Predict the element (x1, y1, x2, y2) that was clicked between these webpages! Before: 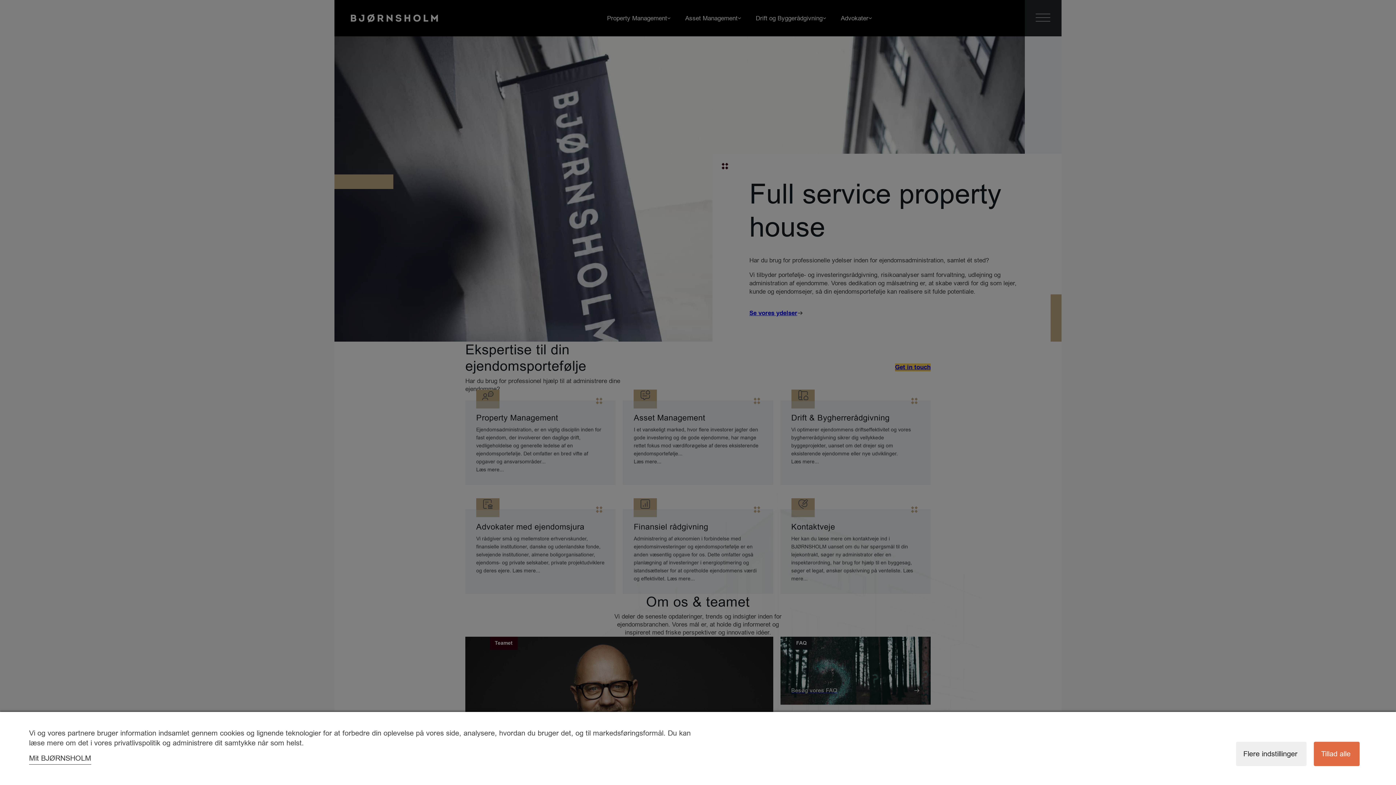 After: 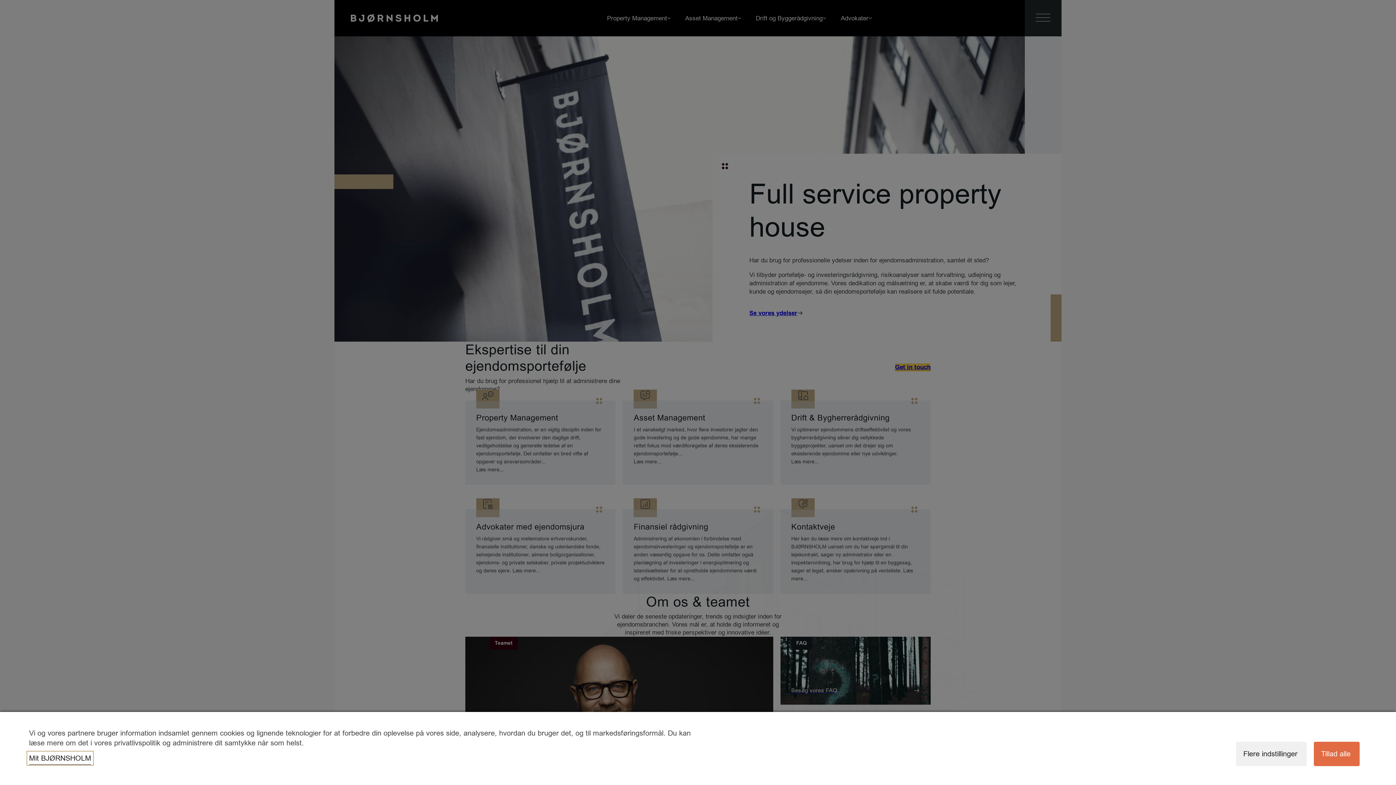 Action: label: Mit BJØRNSHOLM bbox: (29, 753, 91, 763)